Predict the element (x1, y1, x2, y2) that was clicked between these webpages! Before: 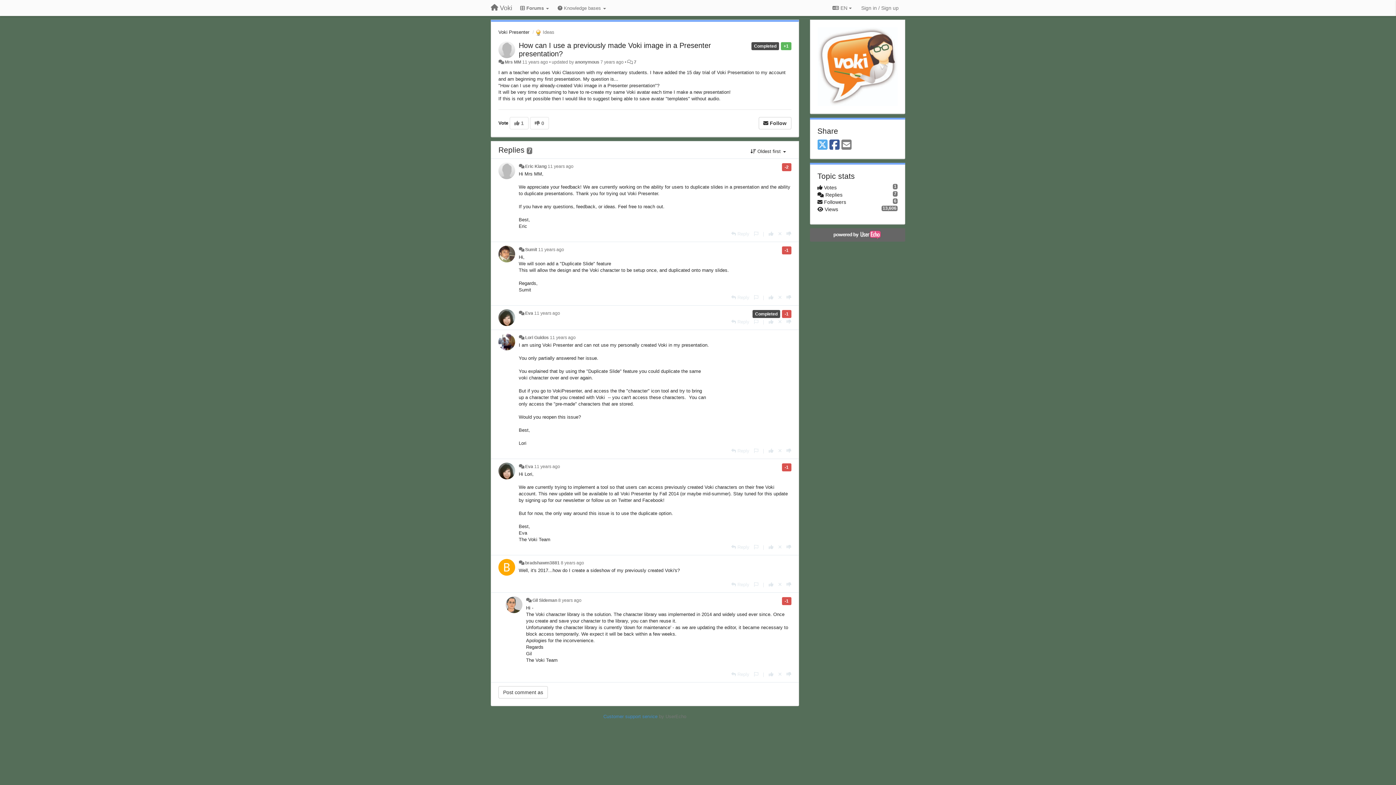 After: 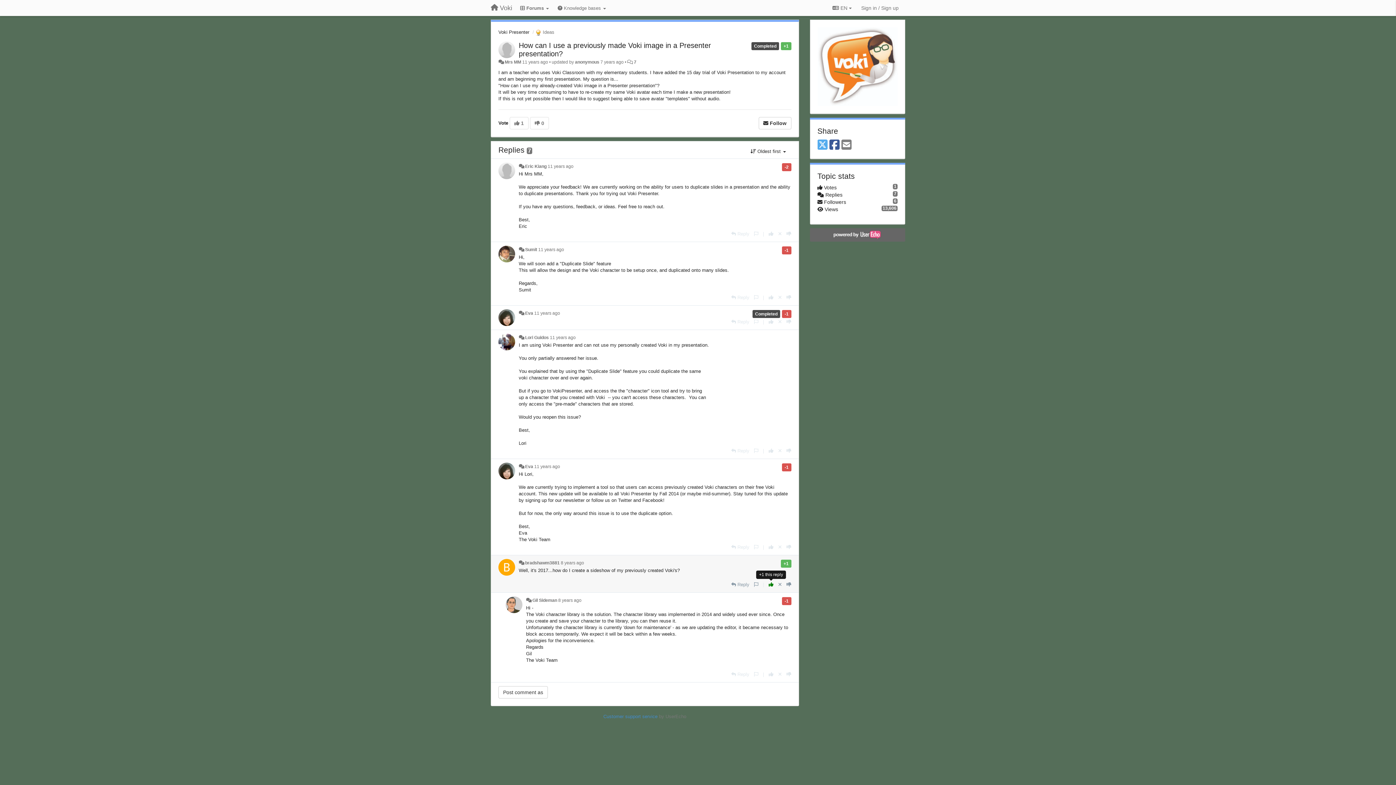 Action: label: +1 this reply bbox: (768, 582, 773, 587)